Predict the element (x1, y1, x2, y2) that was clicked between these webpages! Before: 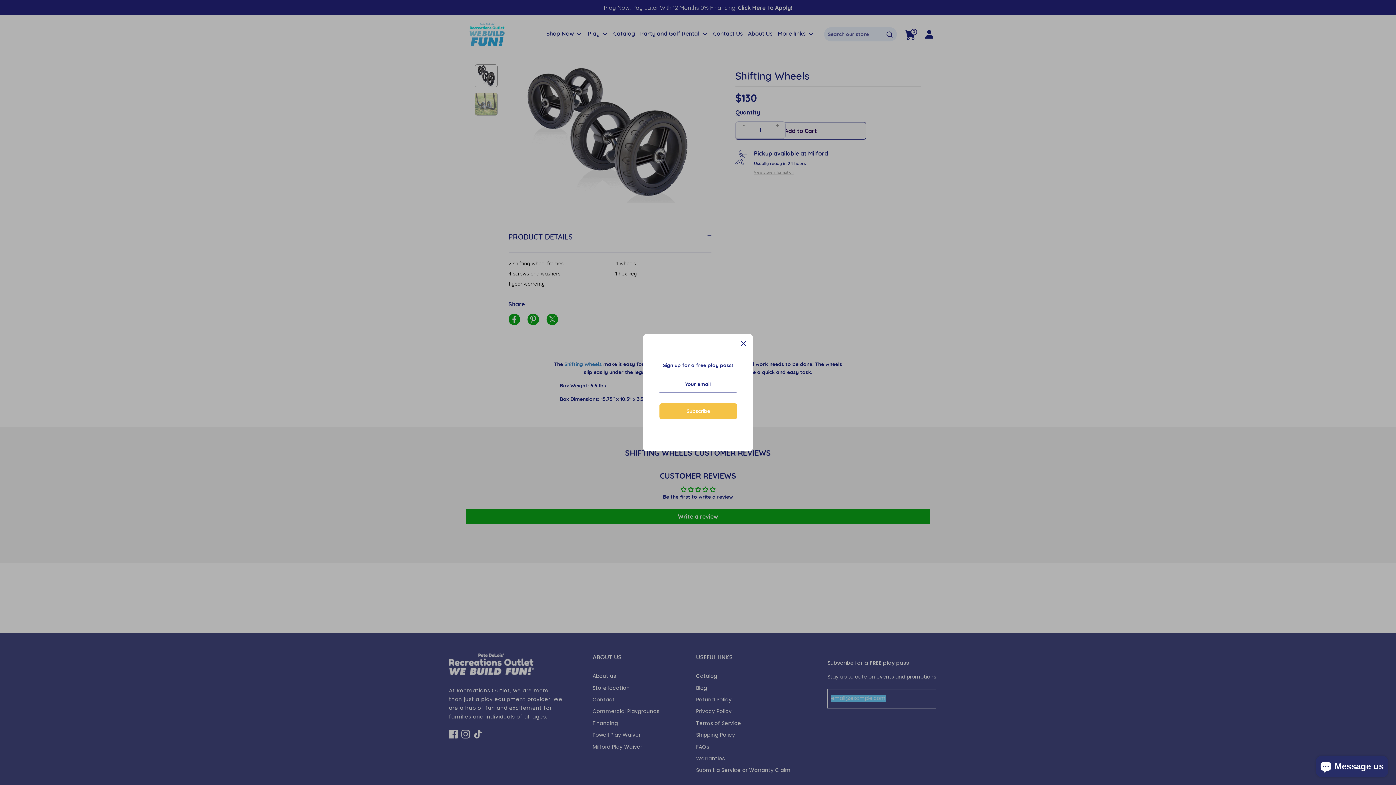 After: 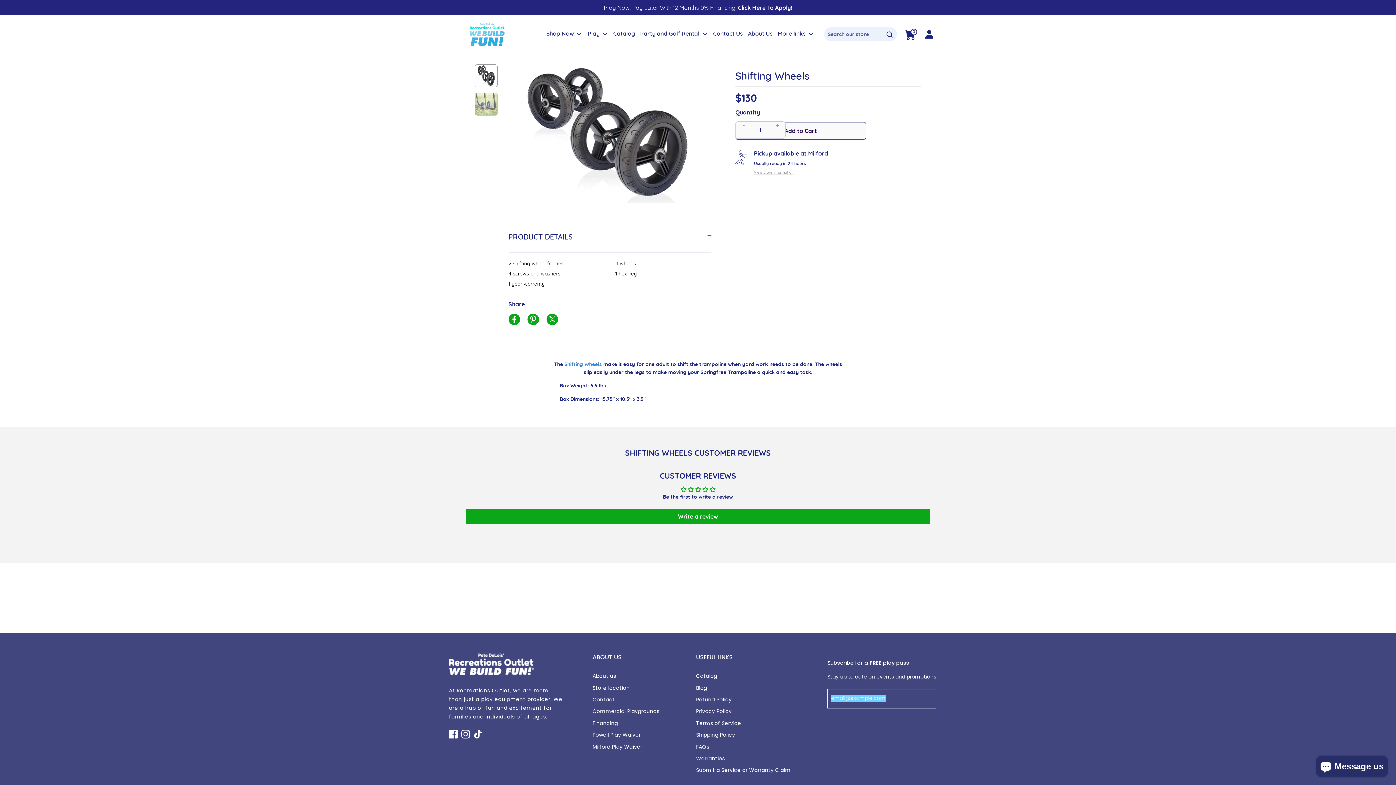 Action: label: Close bbox: (735, 335, 751, 351)